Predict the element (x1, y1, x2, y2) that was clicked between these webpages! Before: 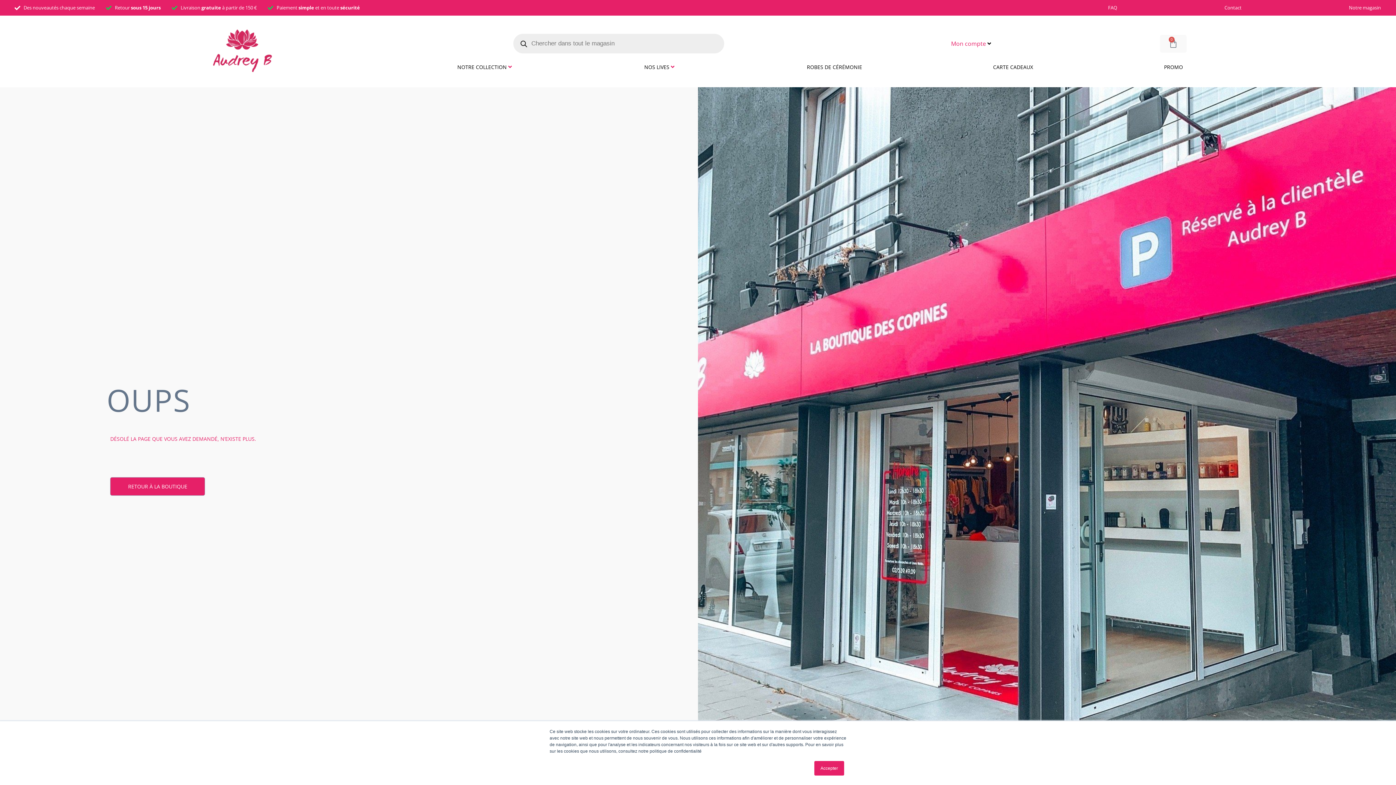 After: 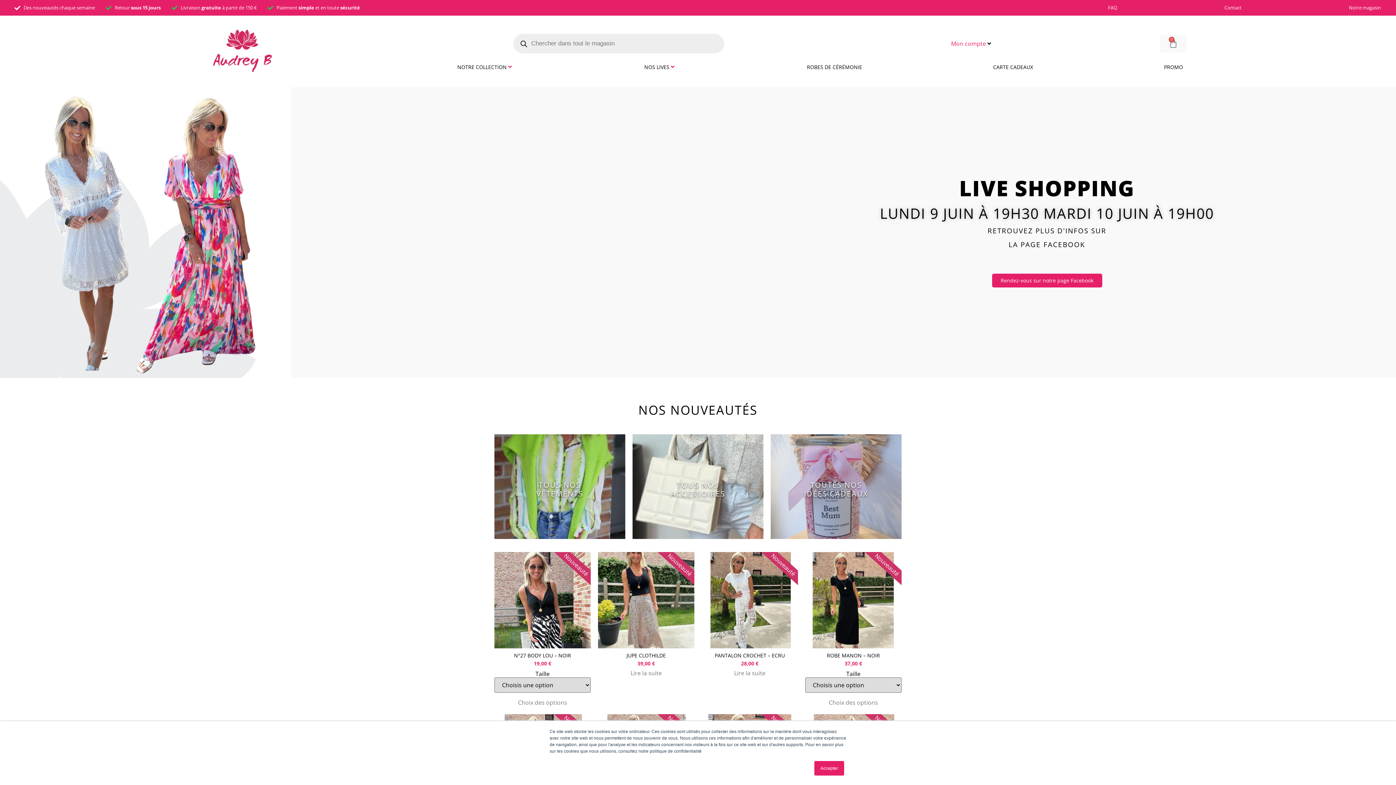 Action: bbox: (209, 29, 275, 73)